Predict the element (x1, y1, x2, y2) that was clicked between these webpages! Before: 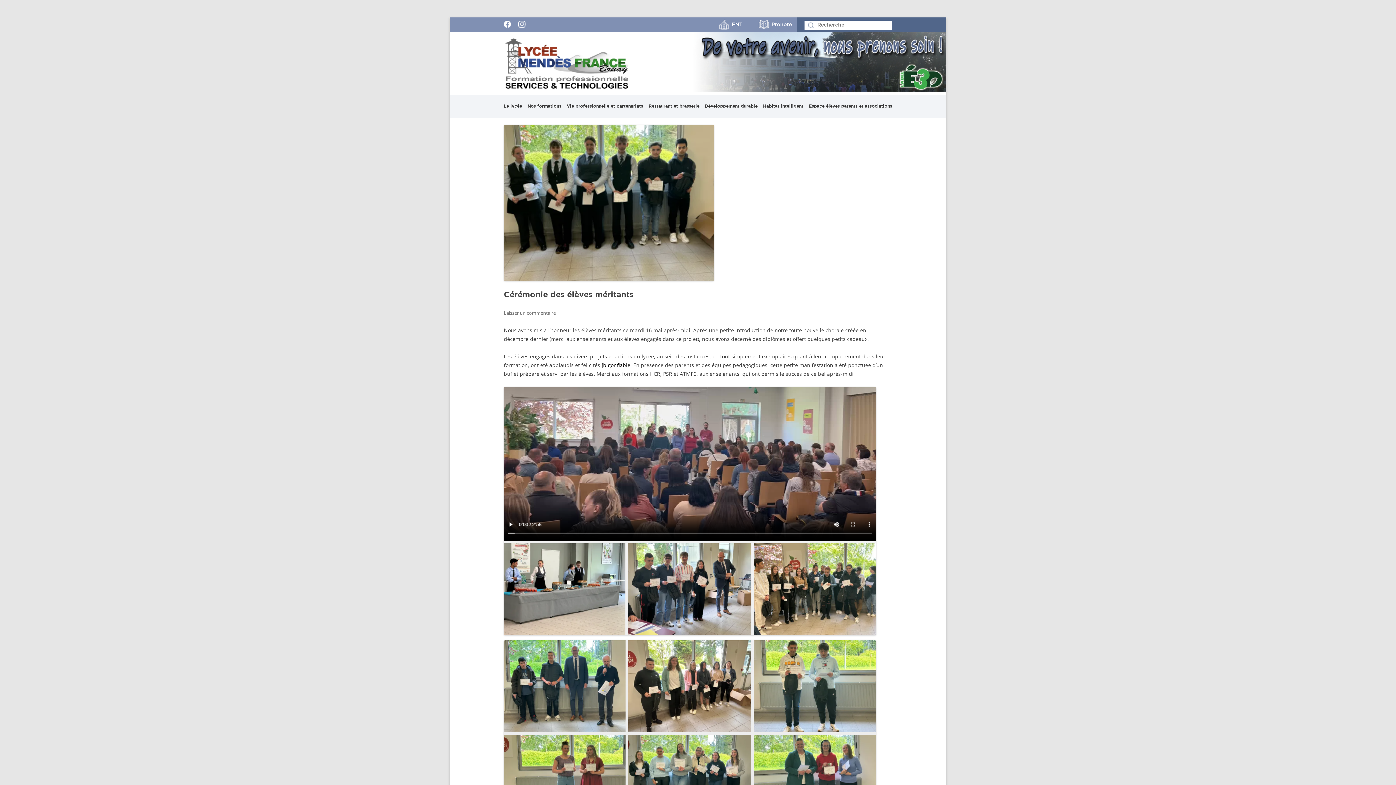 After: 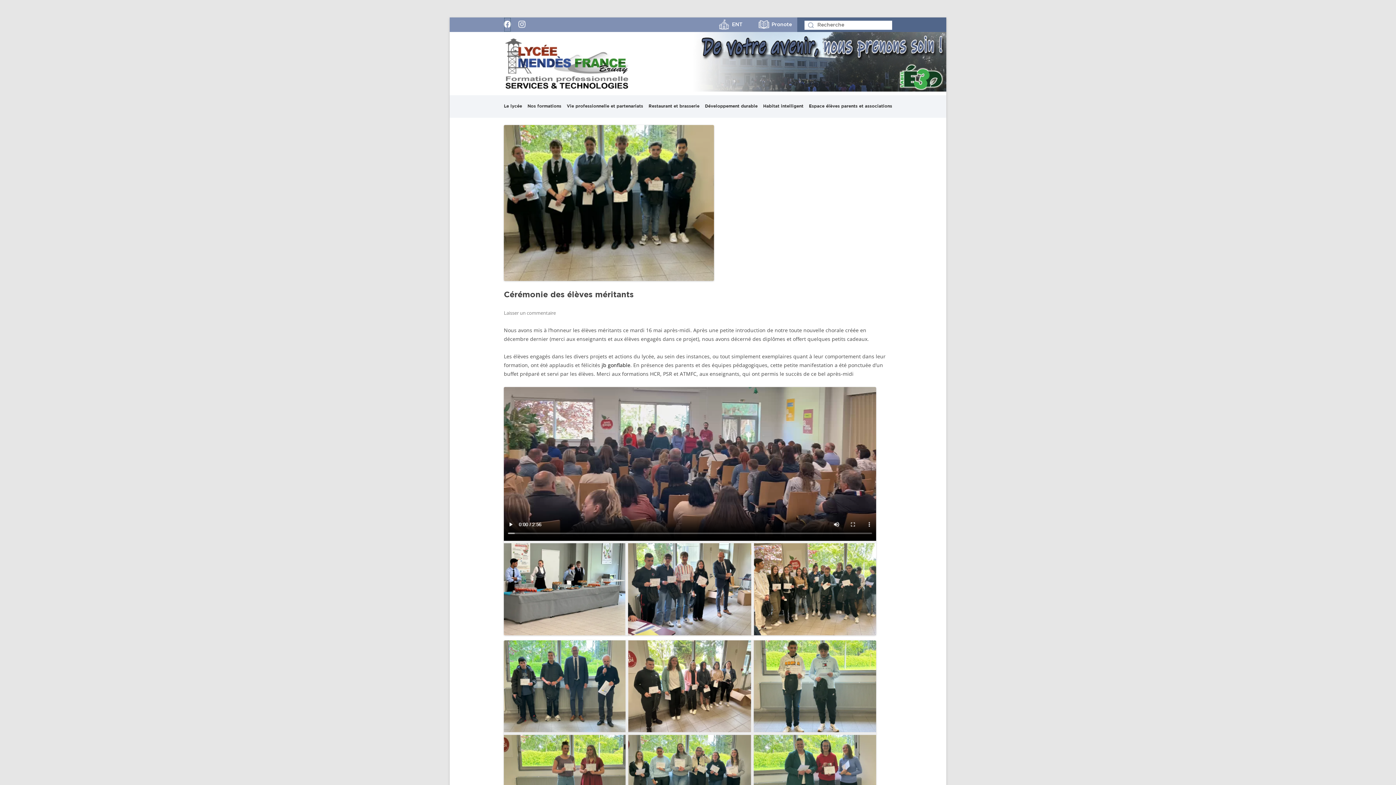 Action: bbox: (504, 17, 511, 32)